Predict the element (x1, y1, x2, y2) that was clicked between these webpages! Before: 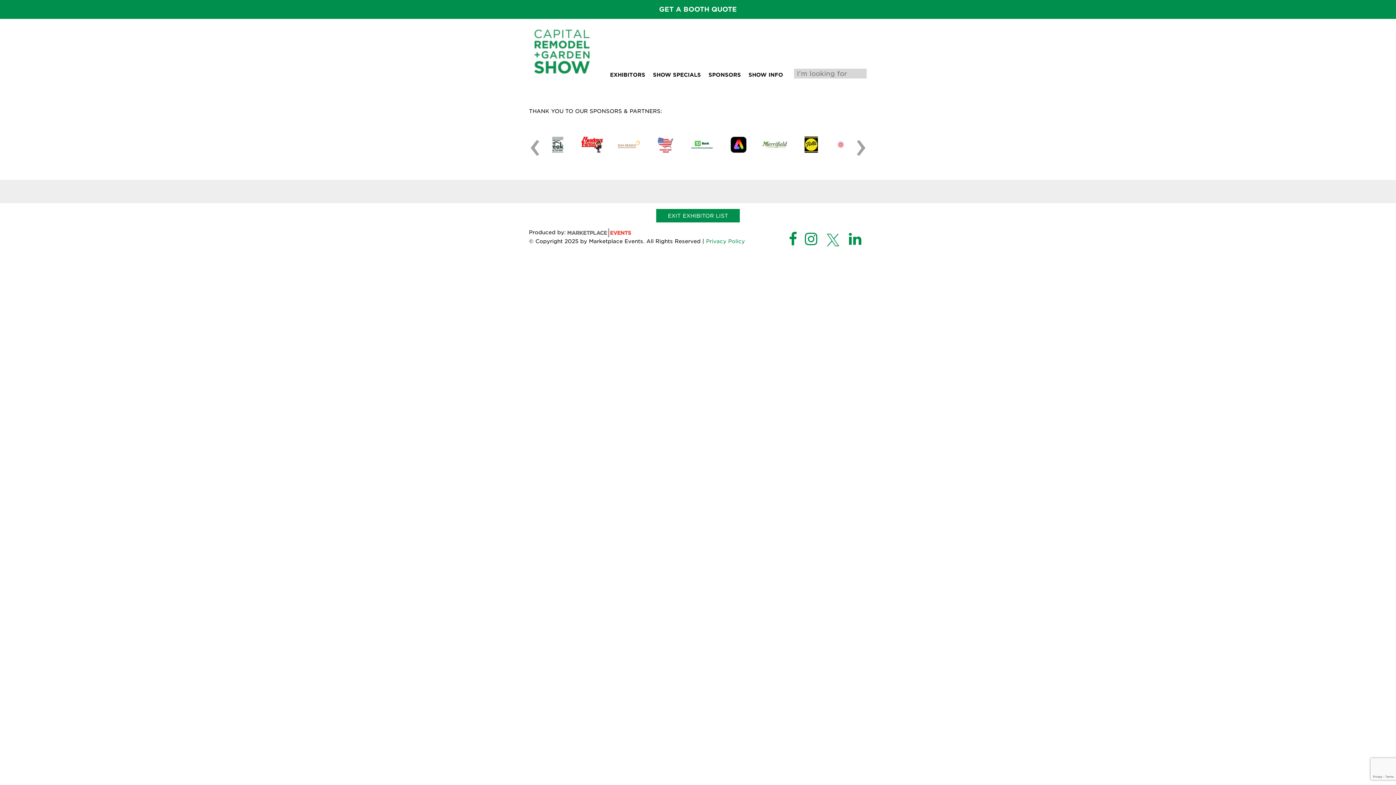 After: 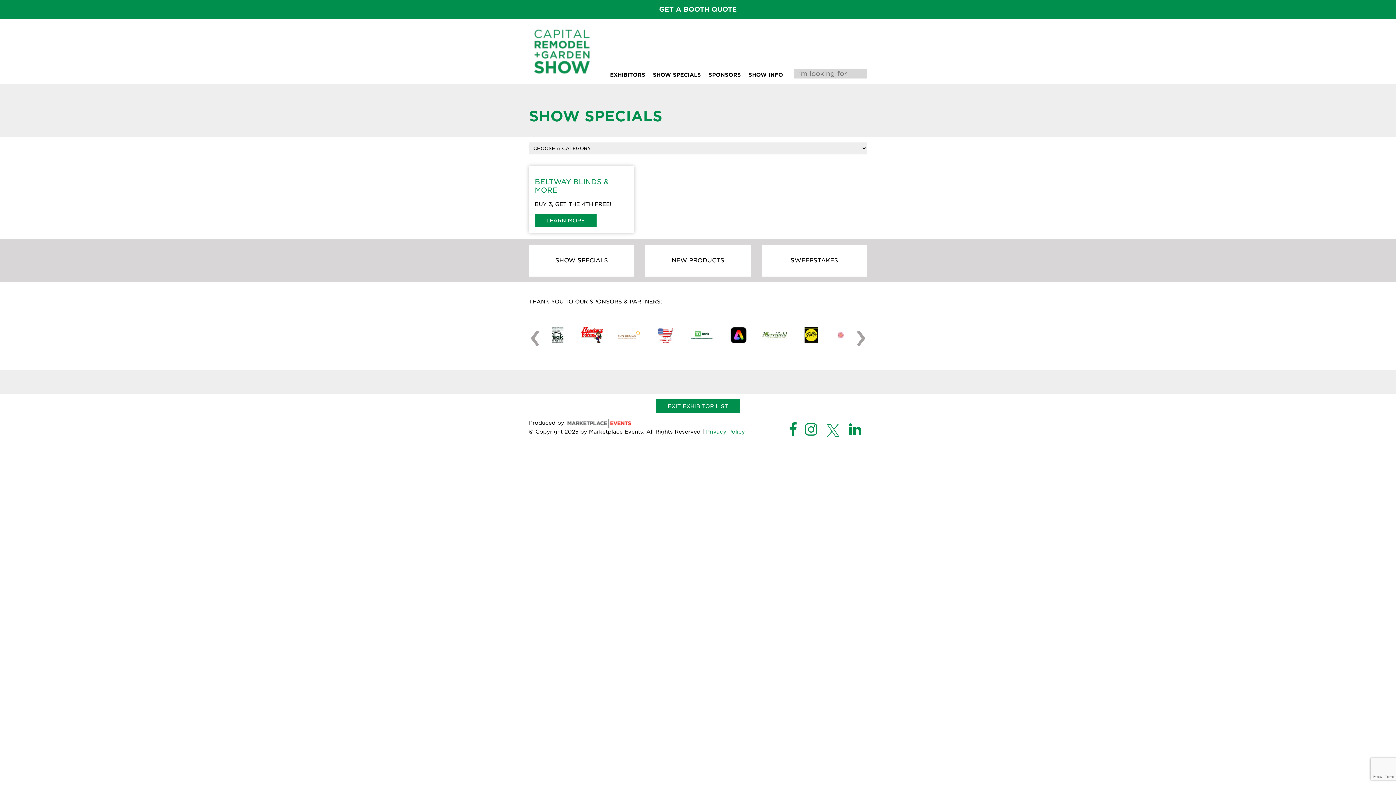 Action: bbox: (653, 71, 701, 77) label: SHOW SPECIALS